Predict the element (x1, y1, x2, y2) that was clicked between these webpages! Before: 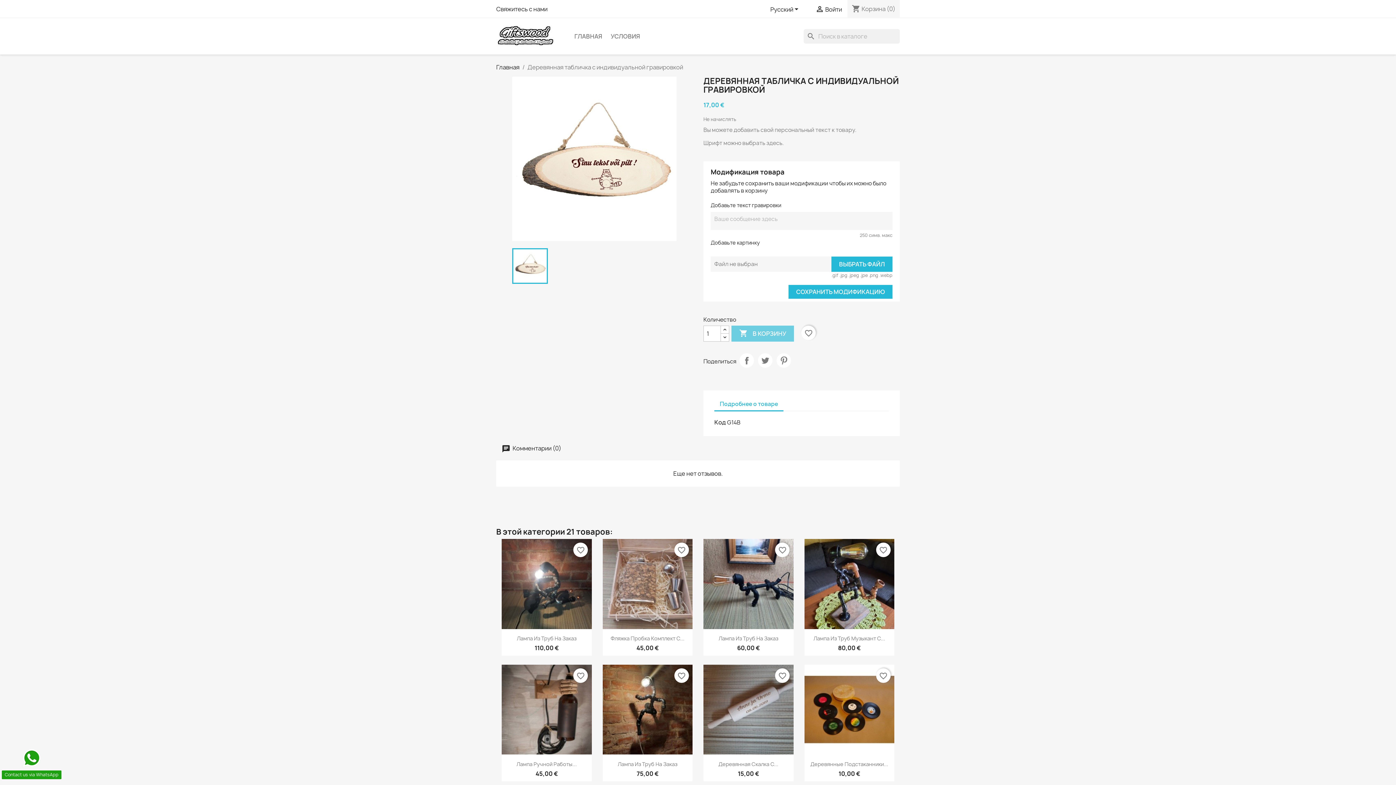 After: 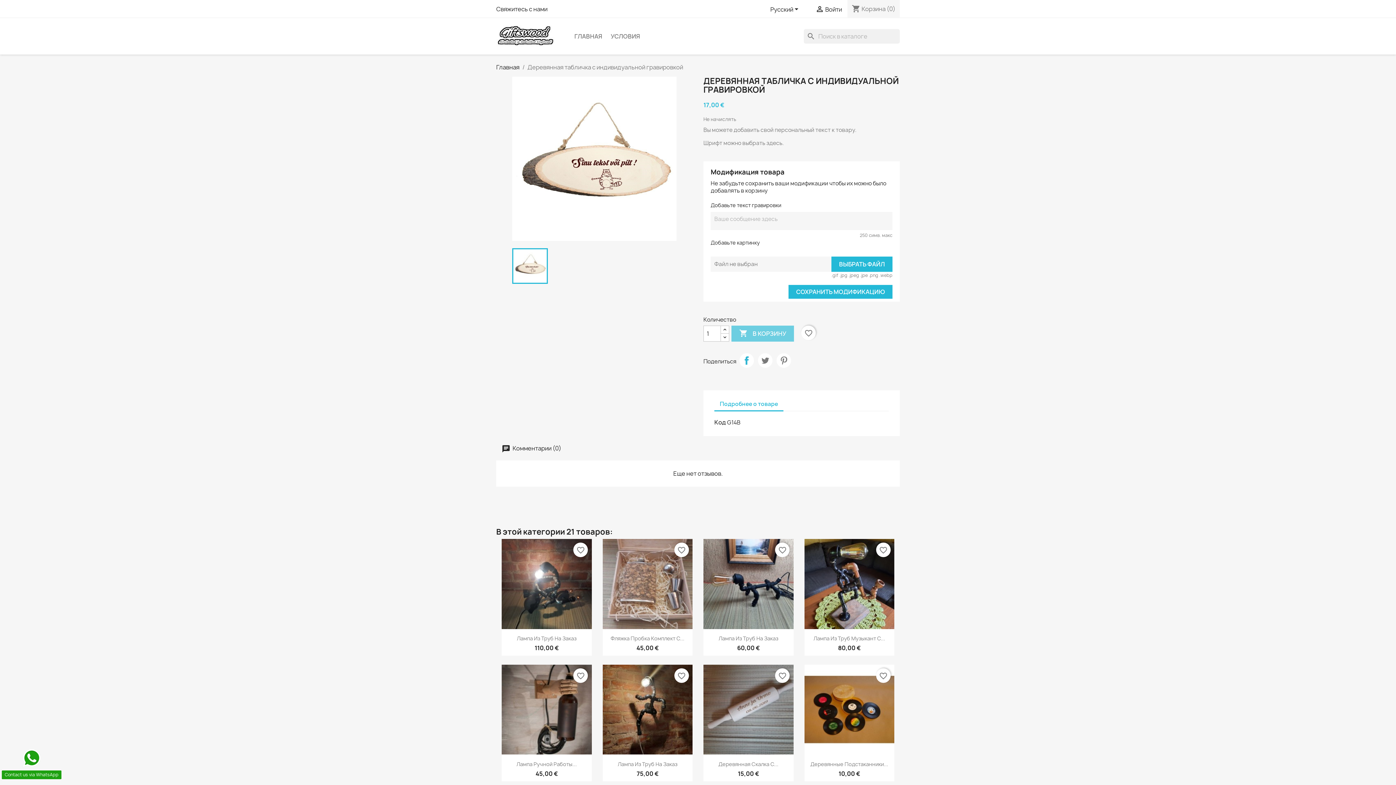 Action: bbox: (739, 353, 754, 368) label: Поделиться